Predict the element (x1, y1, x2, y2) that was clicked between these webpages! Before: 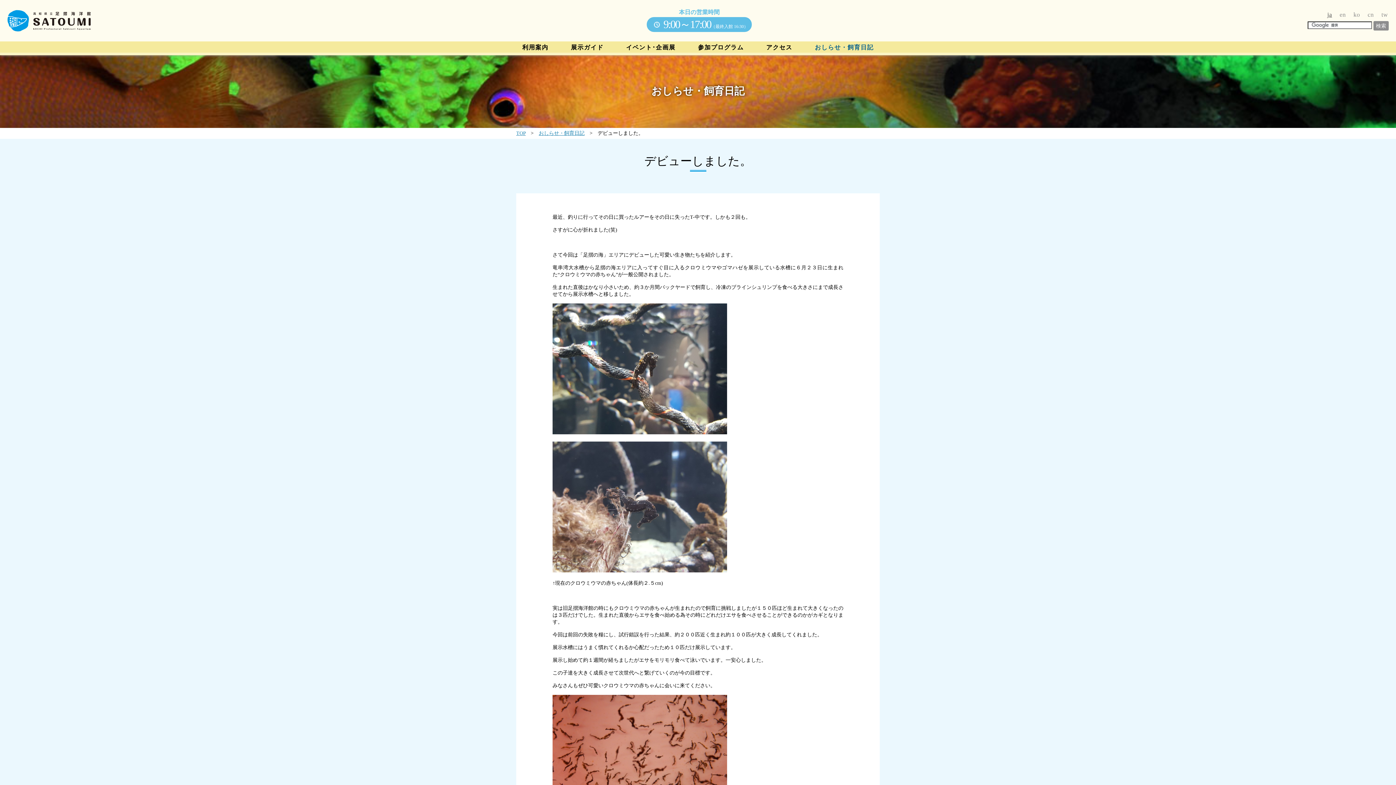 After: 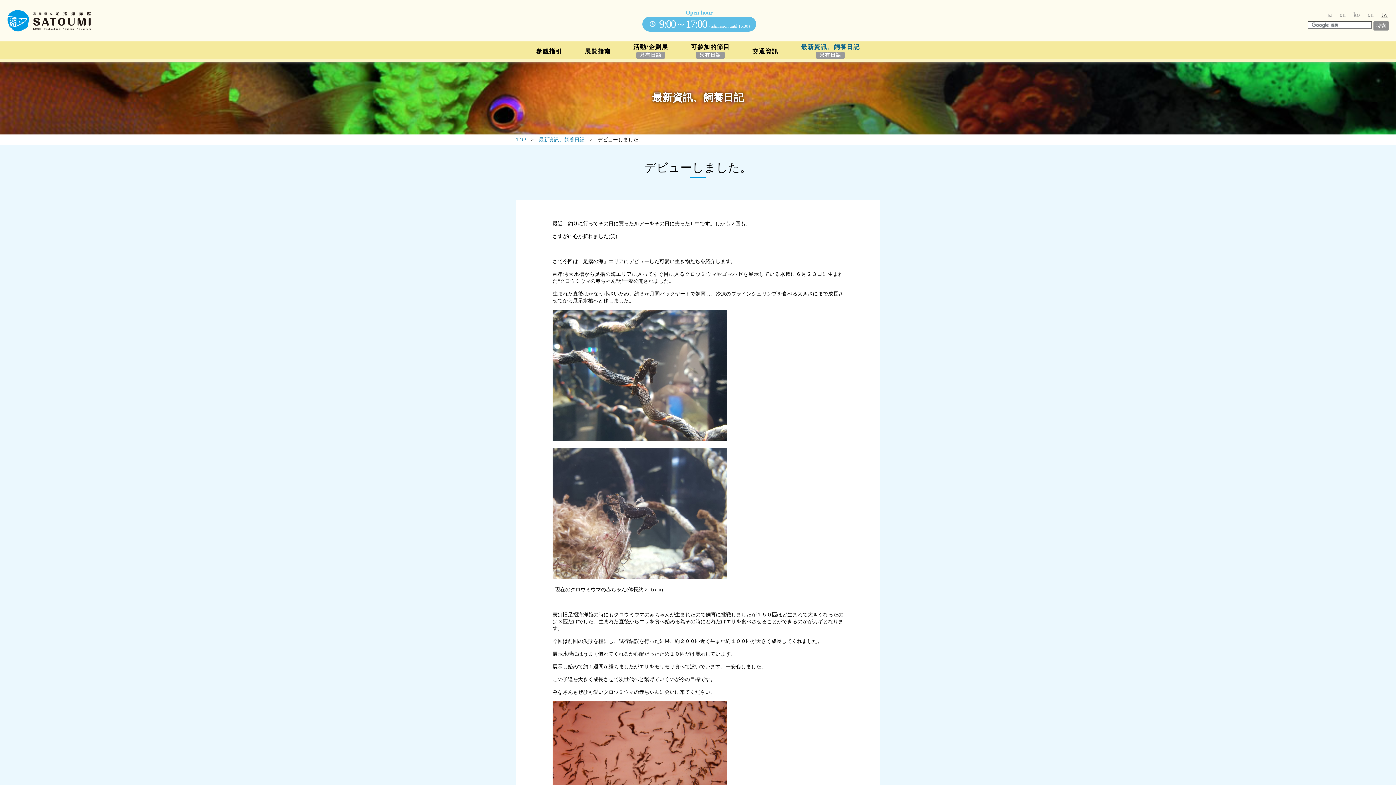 Action: label: tw bbox: (1381, 11, 1388, 18)